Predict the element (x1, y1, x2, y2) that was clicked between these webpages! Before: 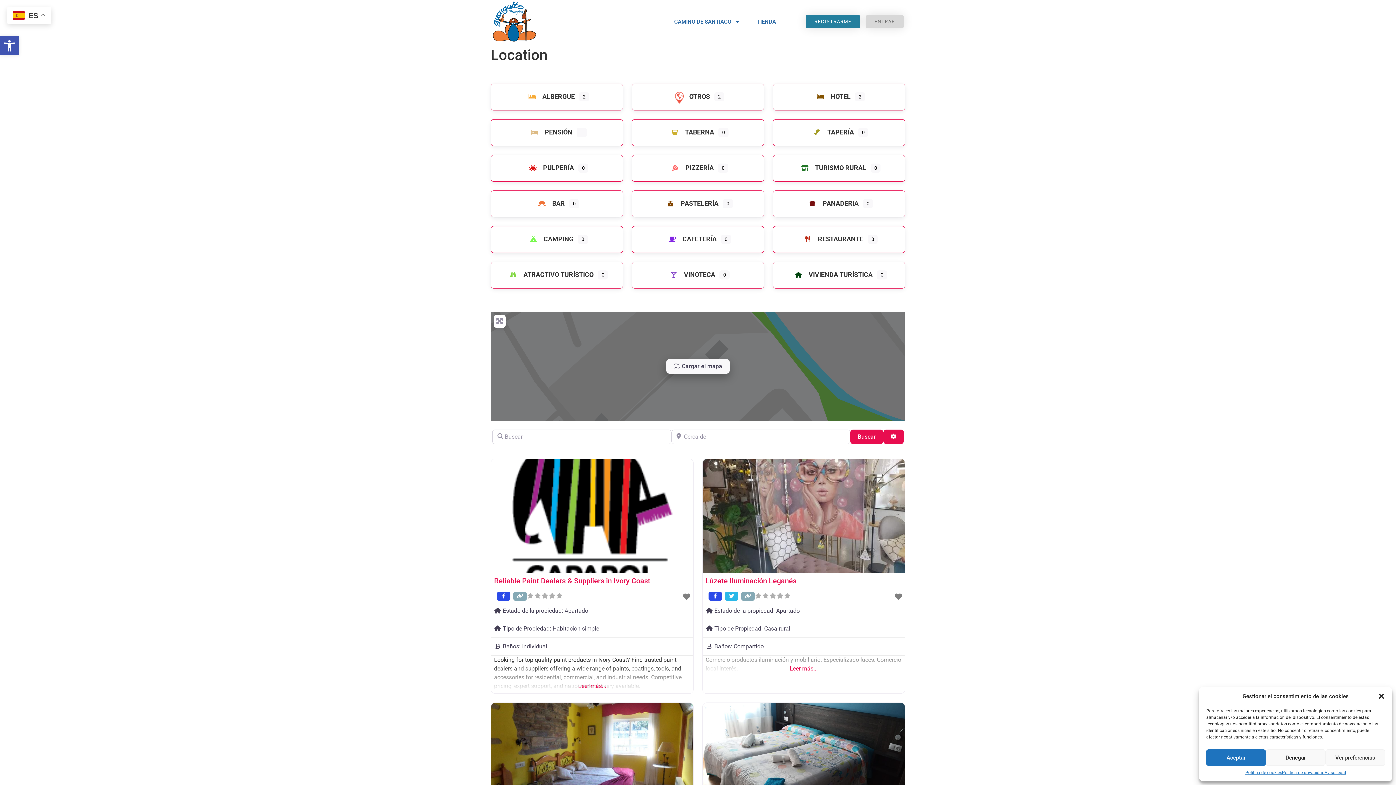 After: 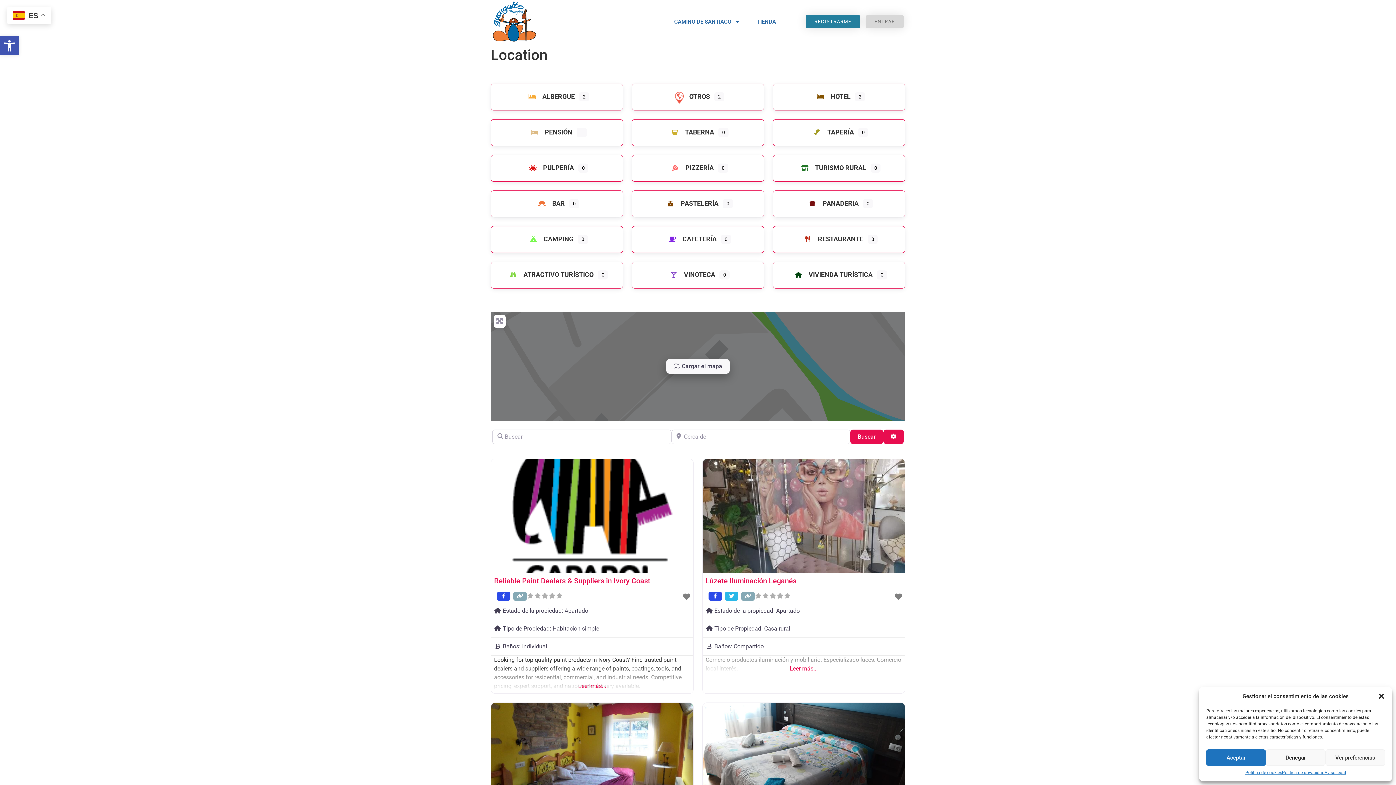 Action: bbox: (497, 592, 510, 601)